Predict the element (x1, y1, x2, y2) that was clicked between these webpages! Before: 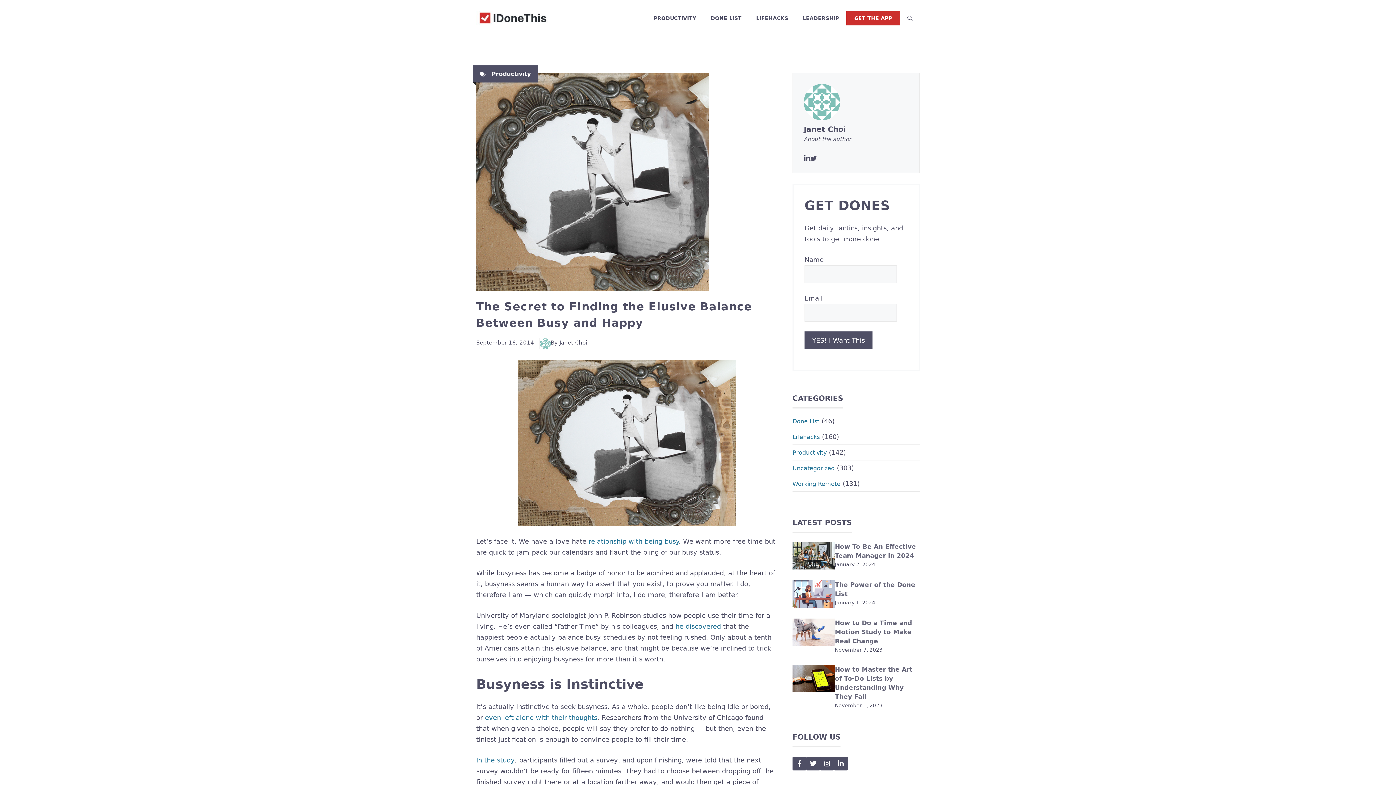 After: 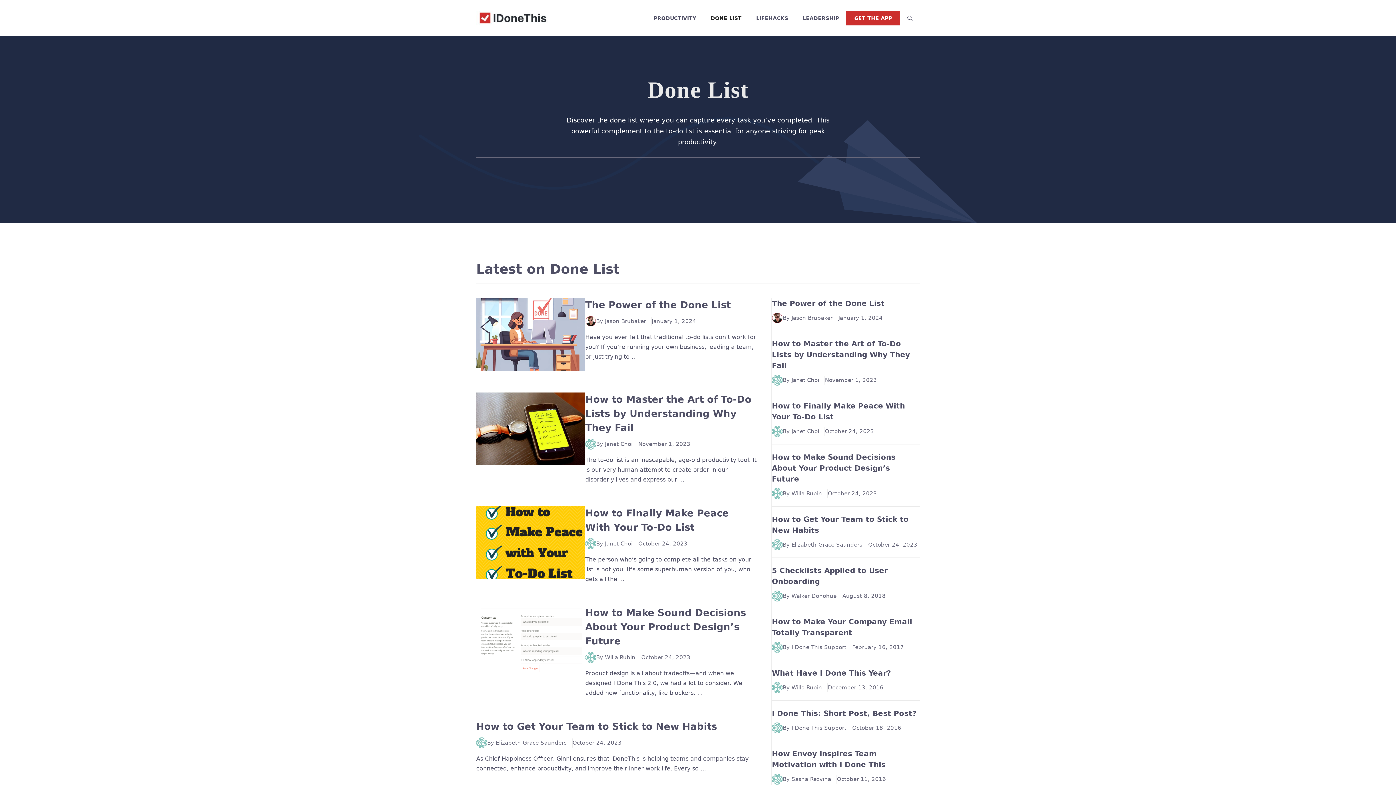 Action: bbox: (703, 7, 749, 29) label: DONE LIST